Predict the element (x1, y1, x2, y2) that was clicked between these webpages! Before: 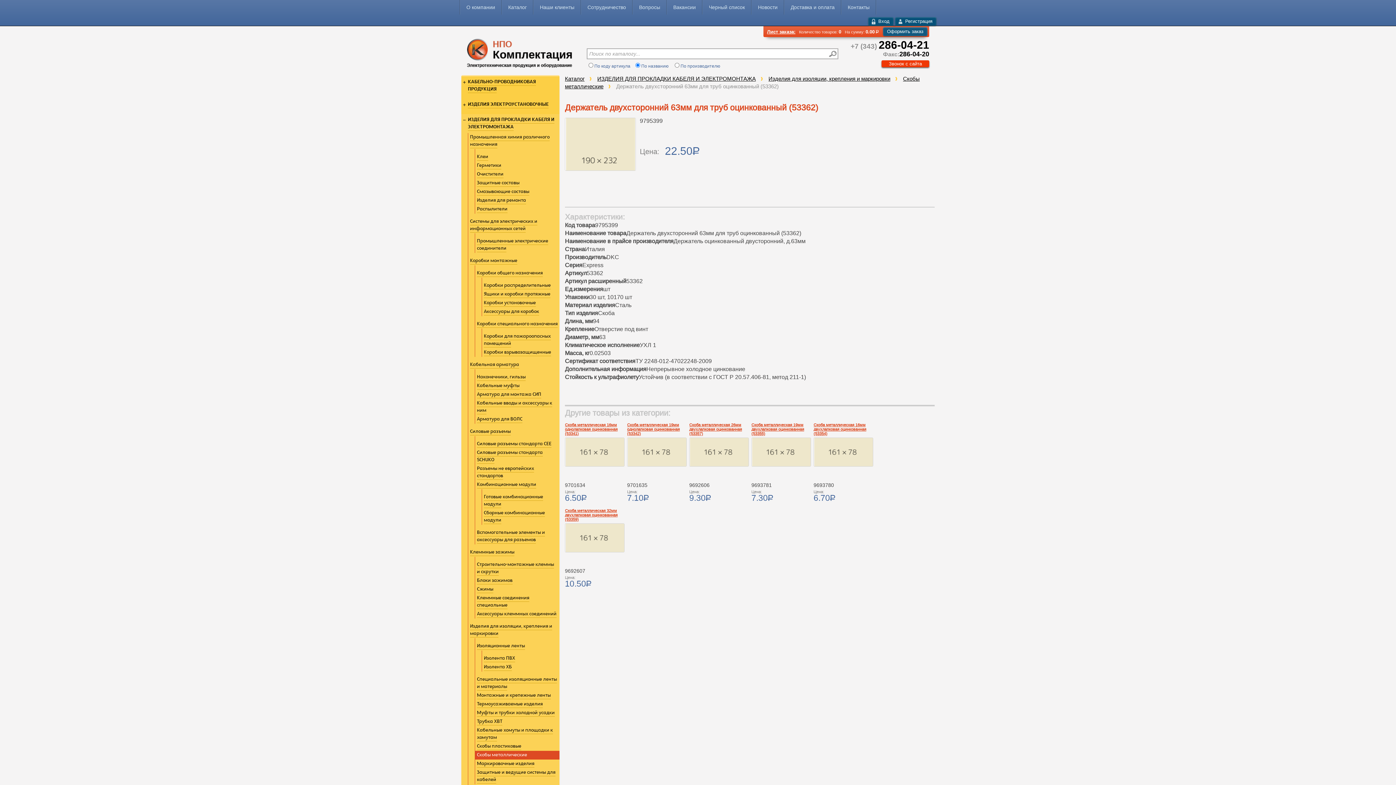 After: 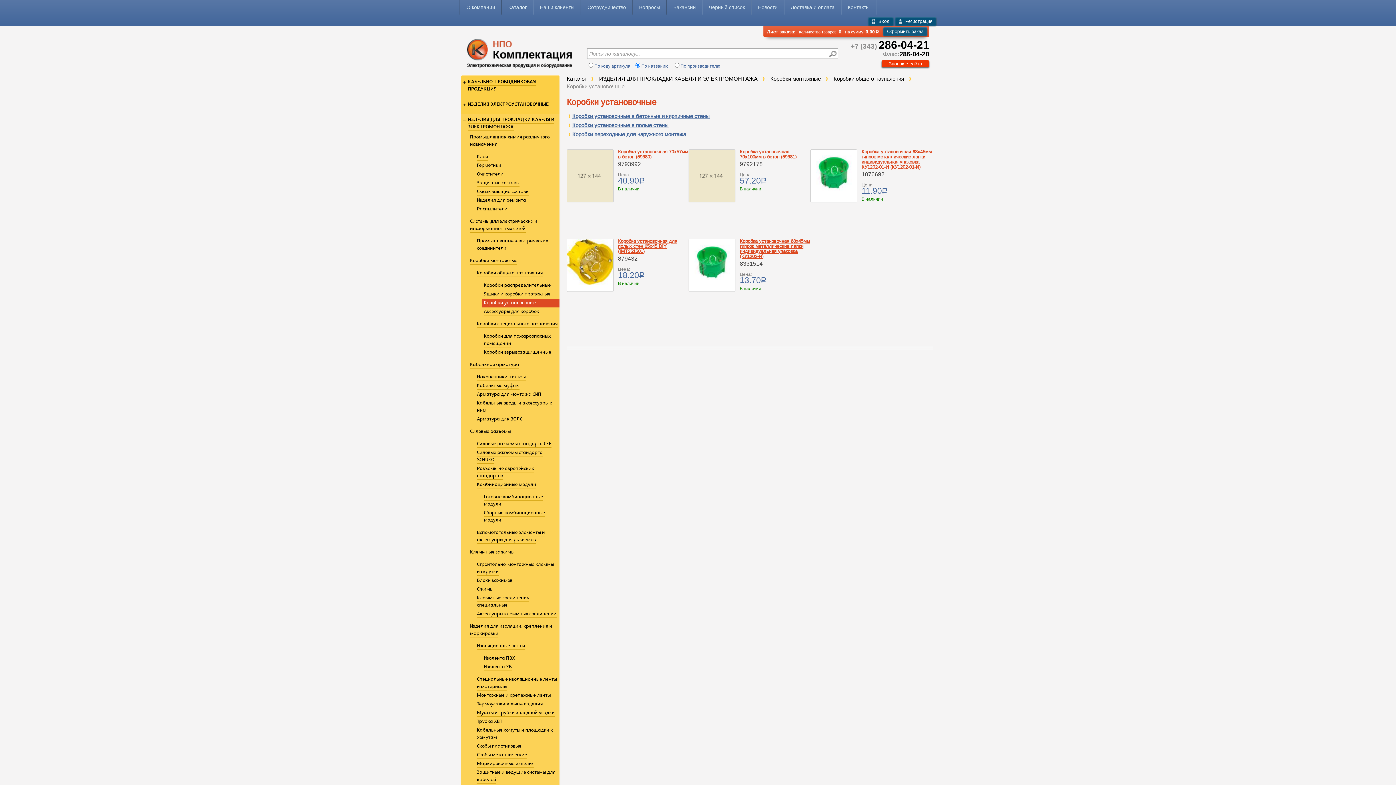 Action: label: Коробки установочные bbox: (482, 298, 559, 307)